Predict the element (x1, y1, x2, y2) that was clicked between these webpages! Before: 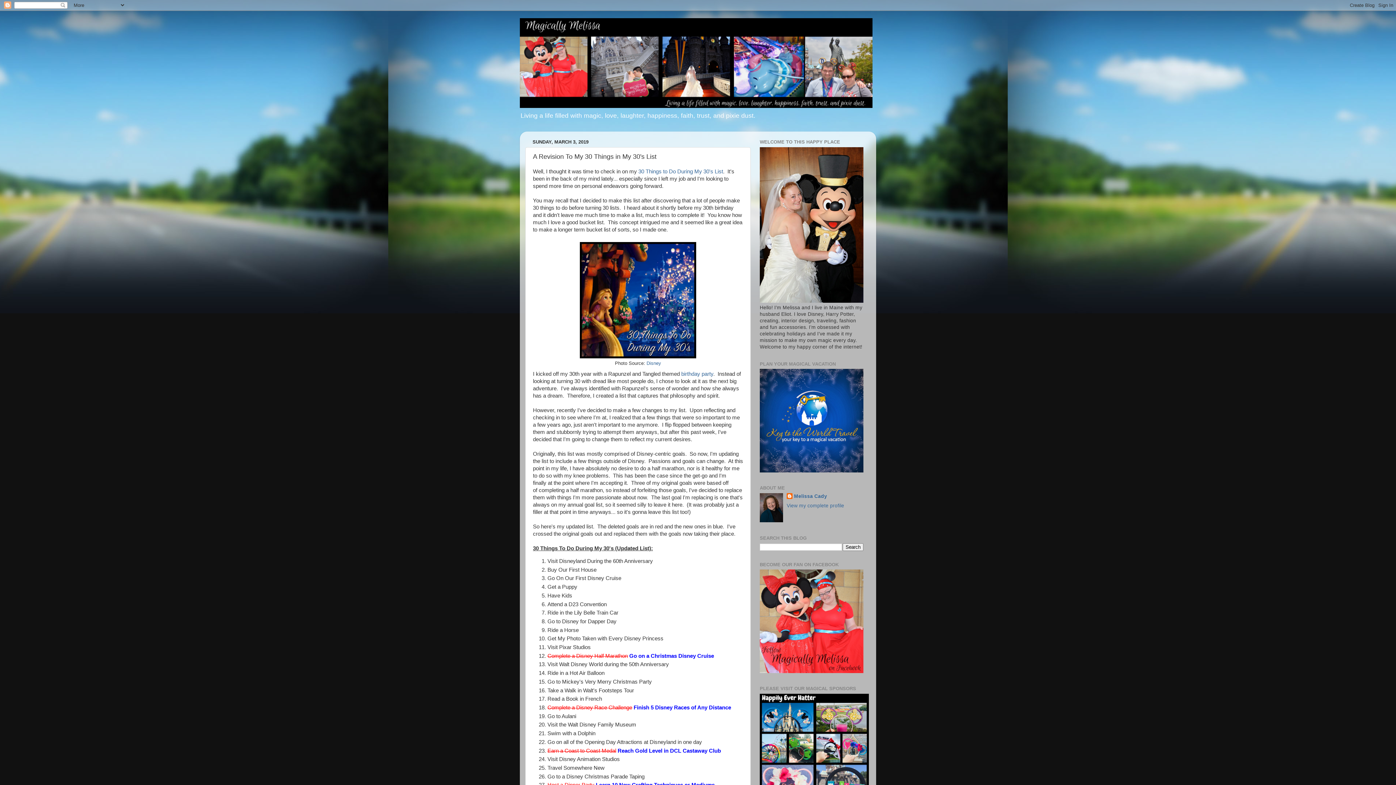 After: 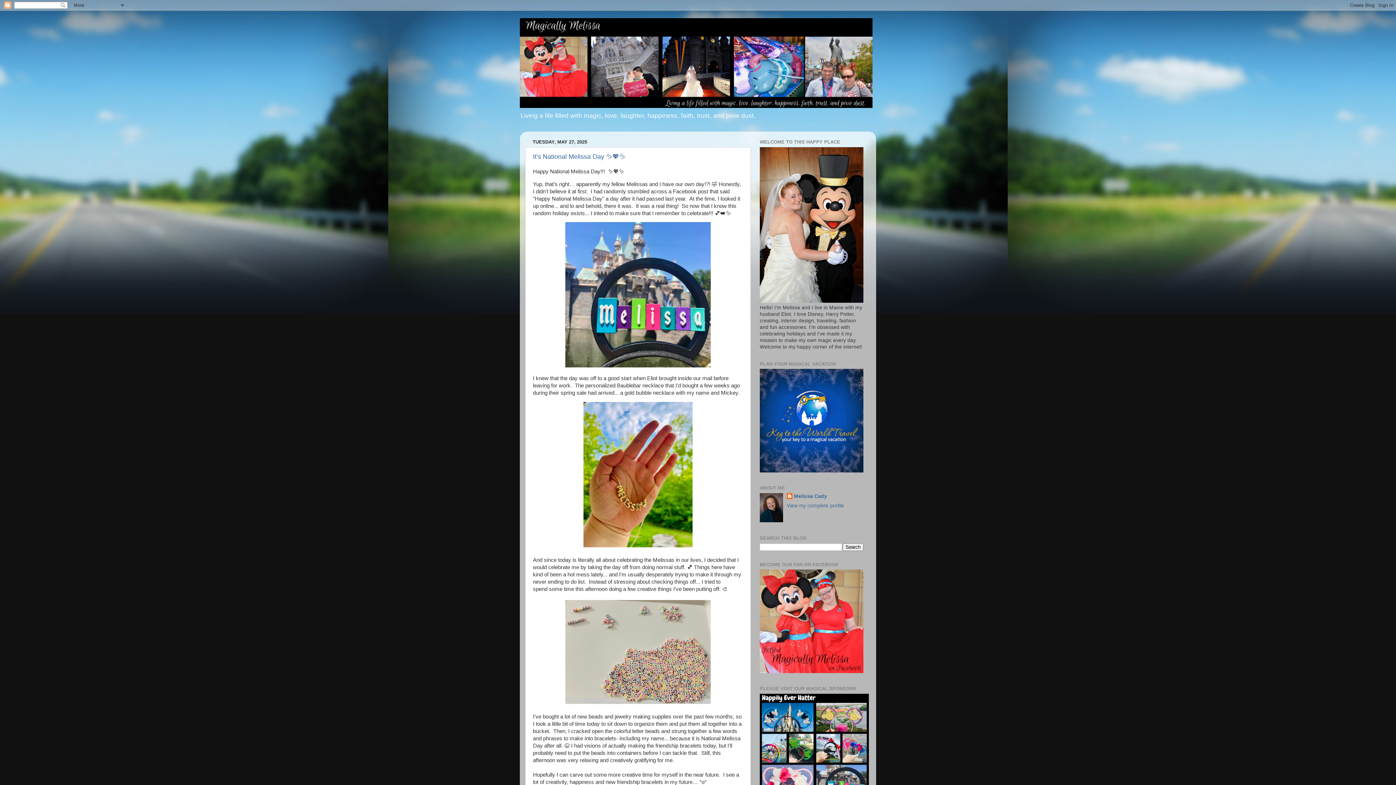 Action: bbox: (520, 18, 876, 108)